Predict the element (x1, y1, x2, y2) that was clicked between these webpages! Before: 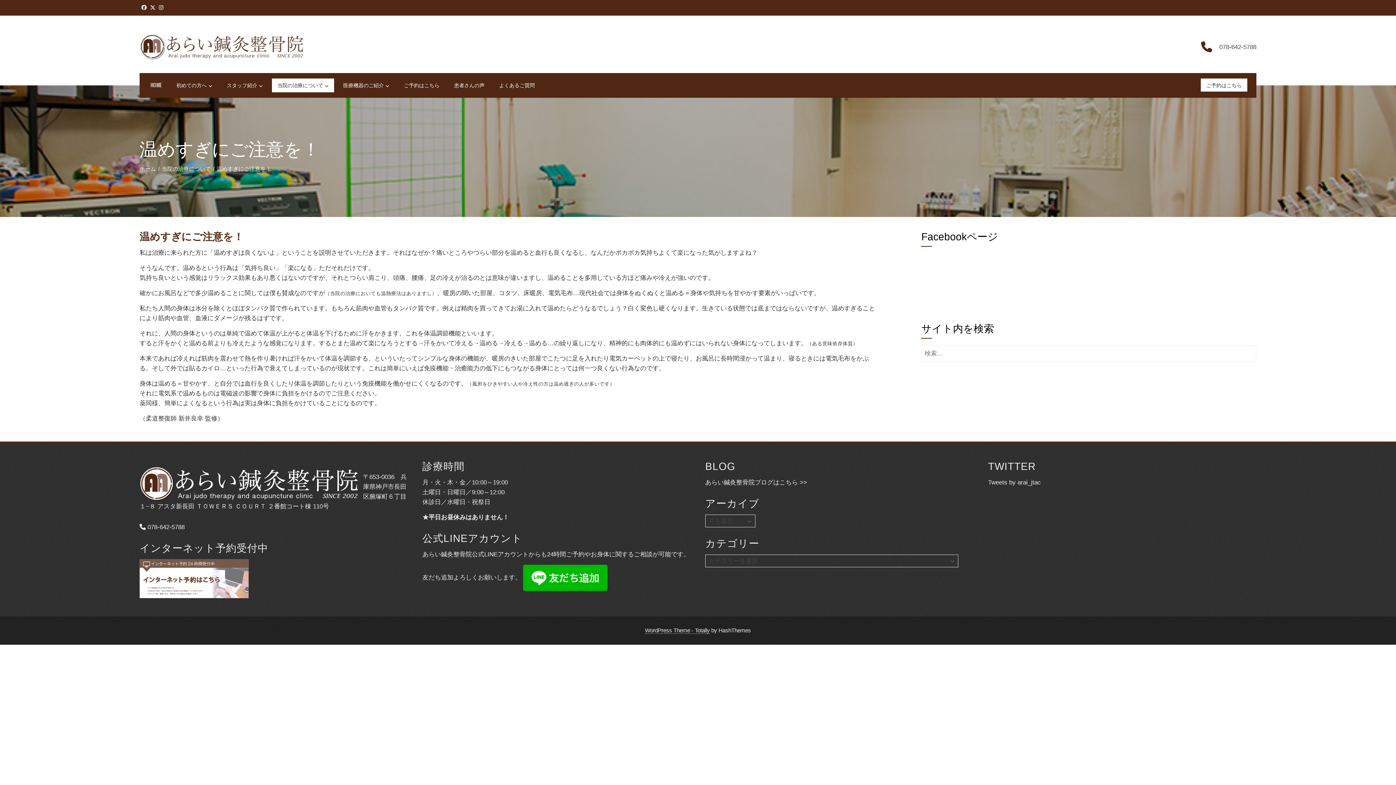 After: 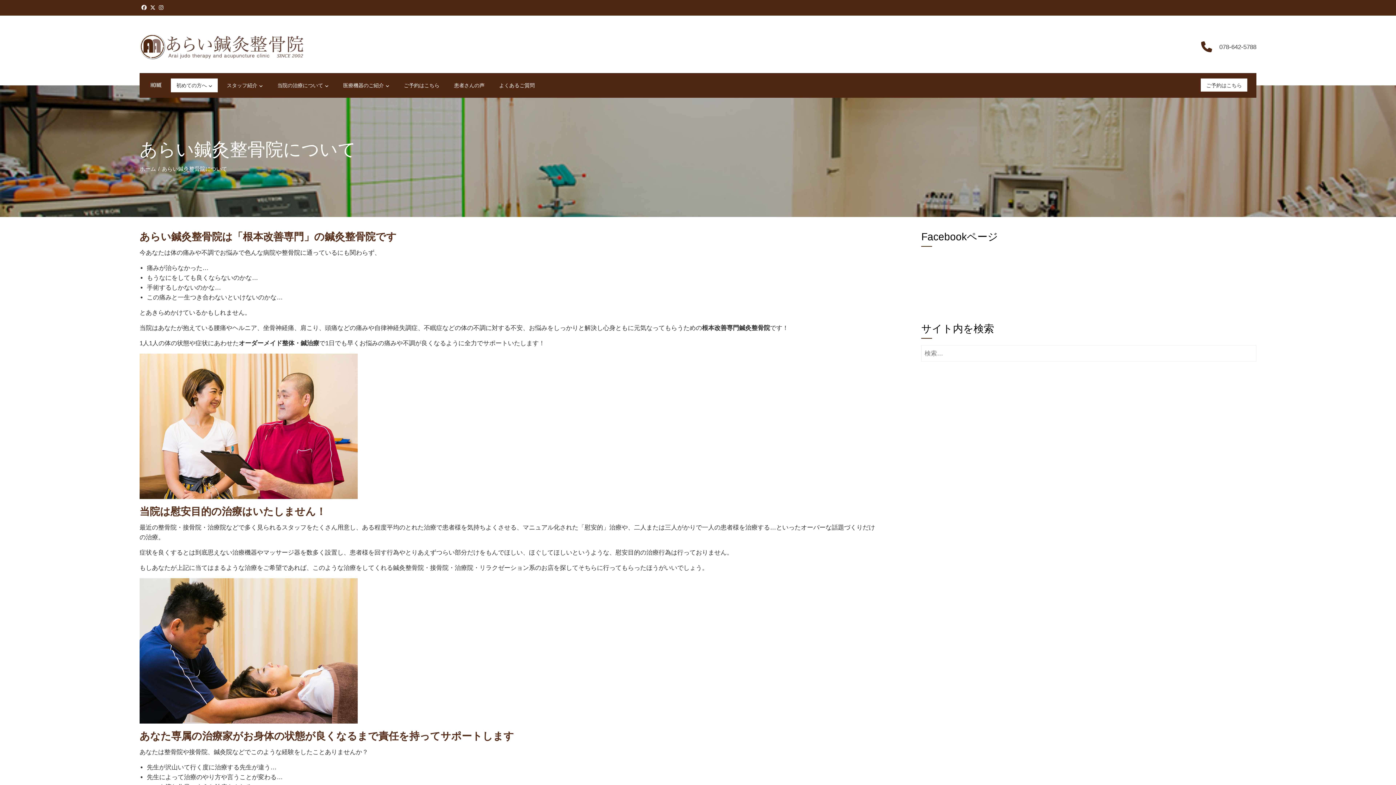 Action: label: 初めての方へ bbox: (170, 78, 217, 92)